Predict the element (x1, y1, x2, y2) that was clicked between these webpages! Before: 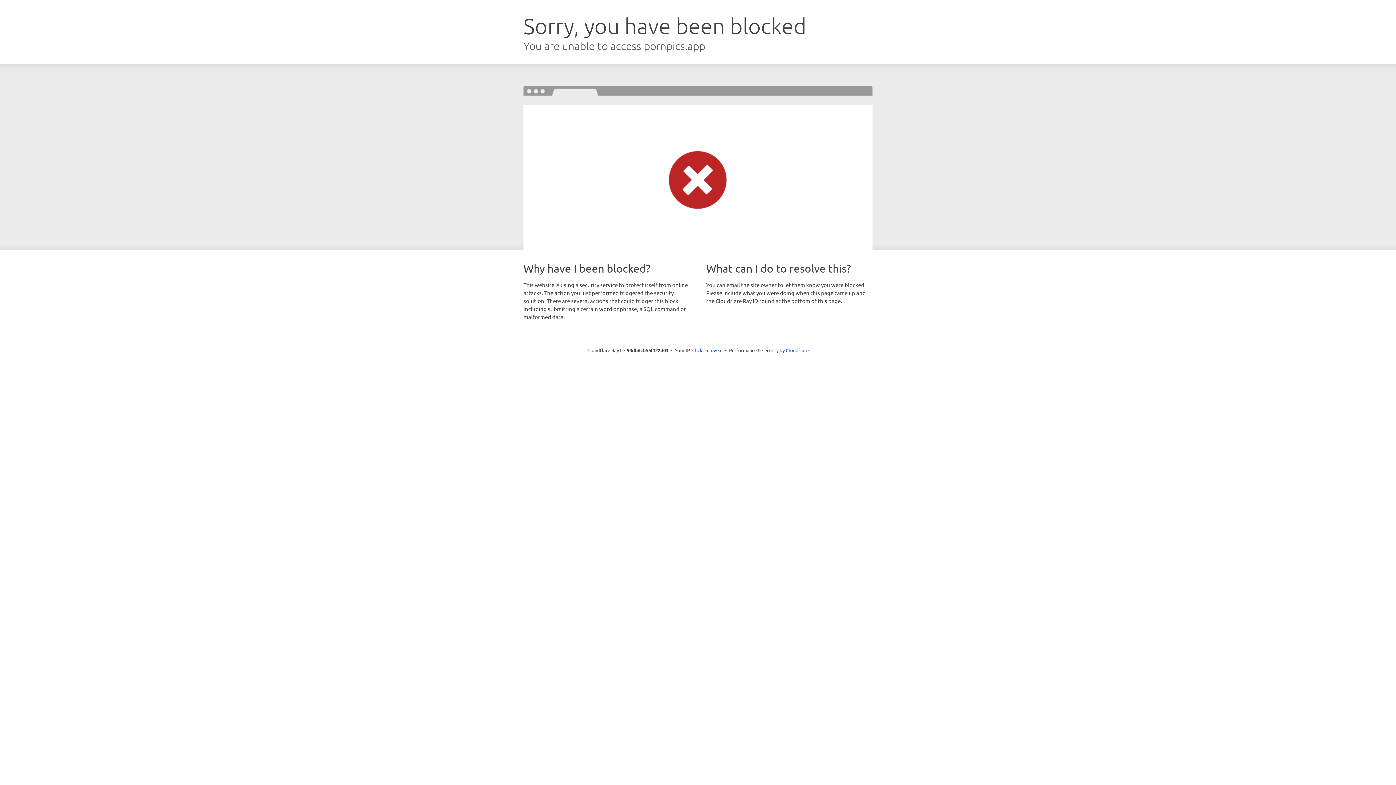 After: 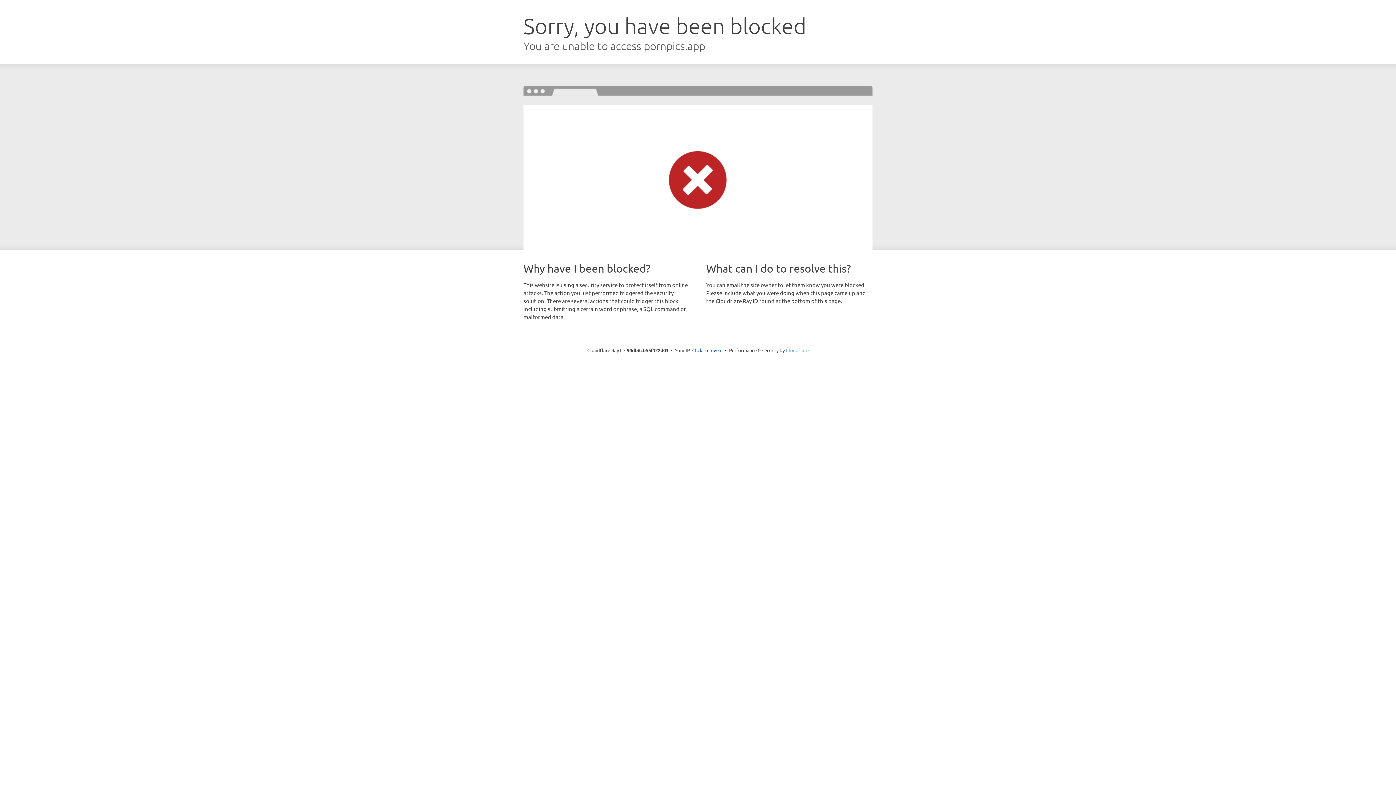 Action: bbox: (786, 347, 808, 353) label: Cloudflare